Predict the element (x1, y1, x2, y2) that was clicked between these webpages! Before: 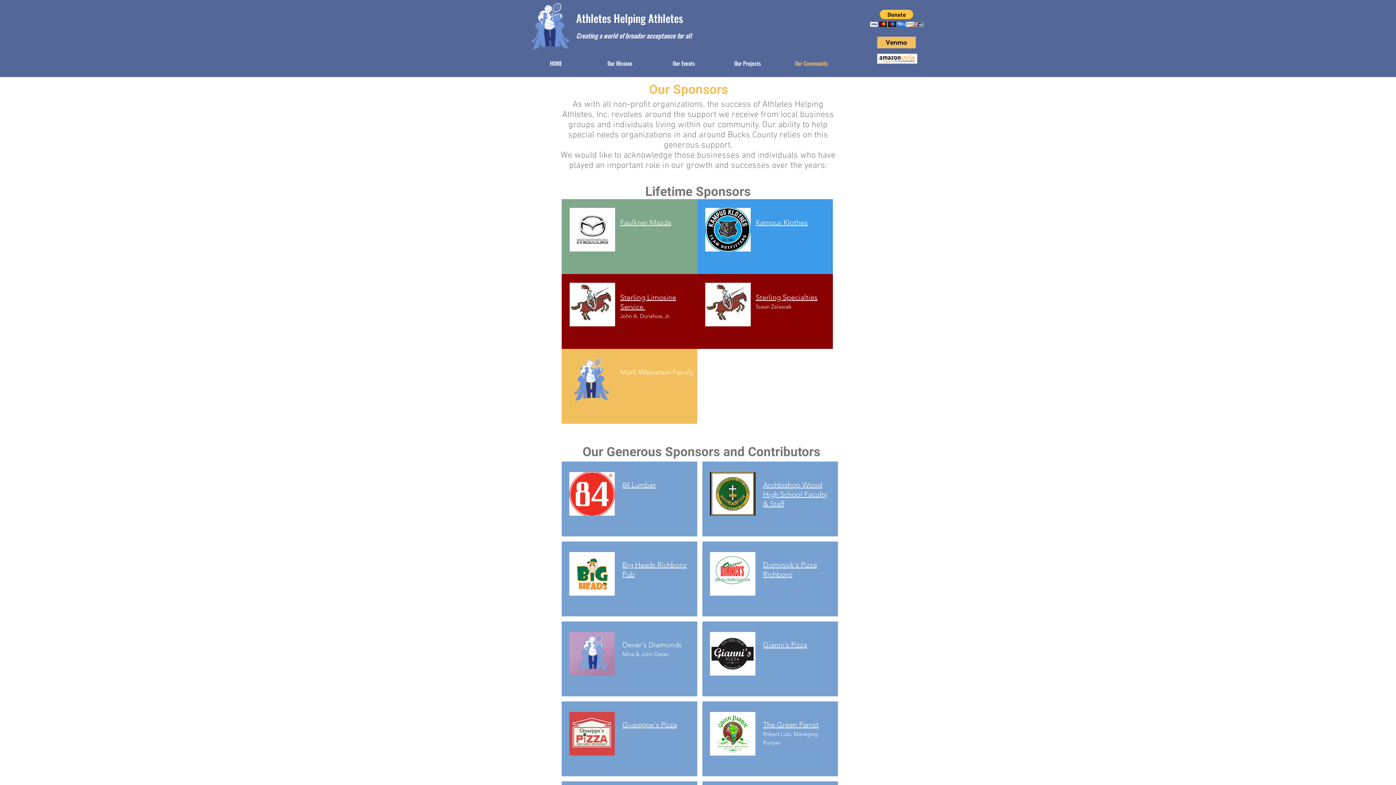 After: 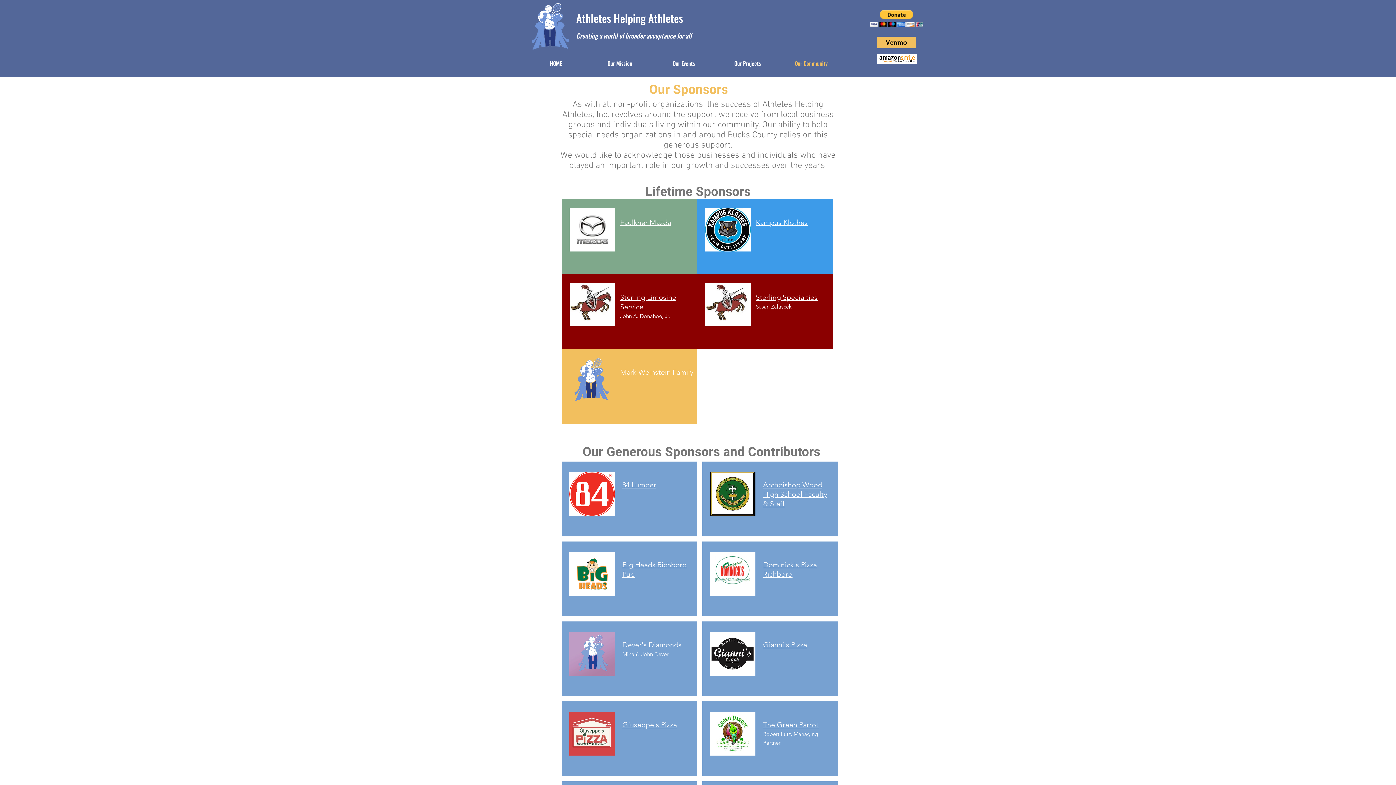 Action: bbox: (763, 641, 807, 650) label: Gianni's Pizza